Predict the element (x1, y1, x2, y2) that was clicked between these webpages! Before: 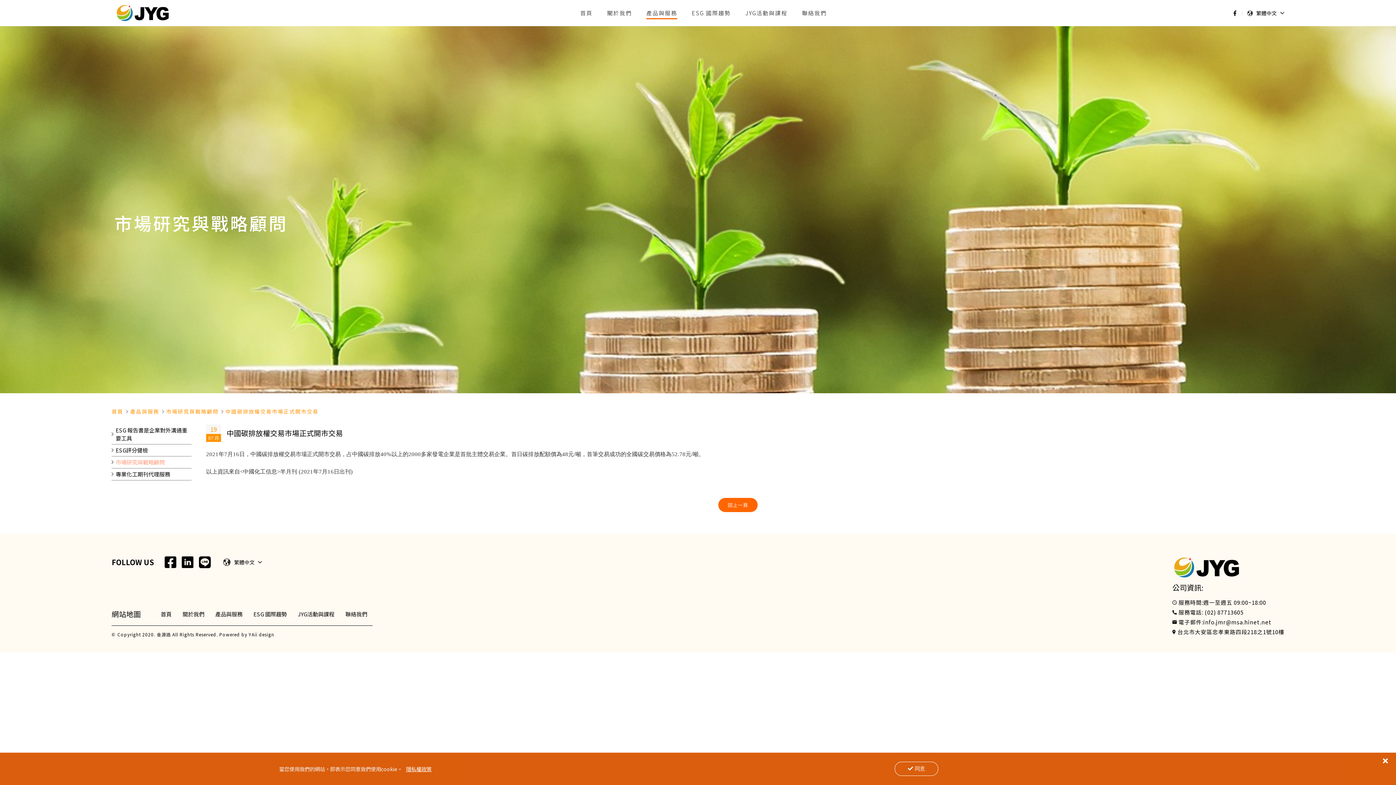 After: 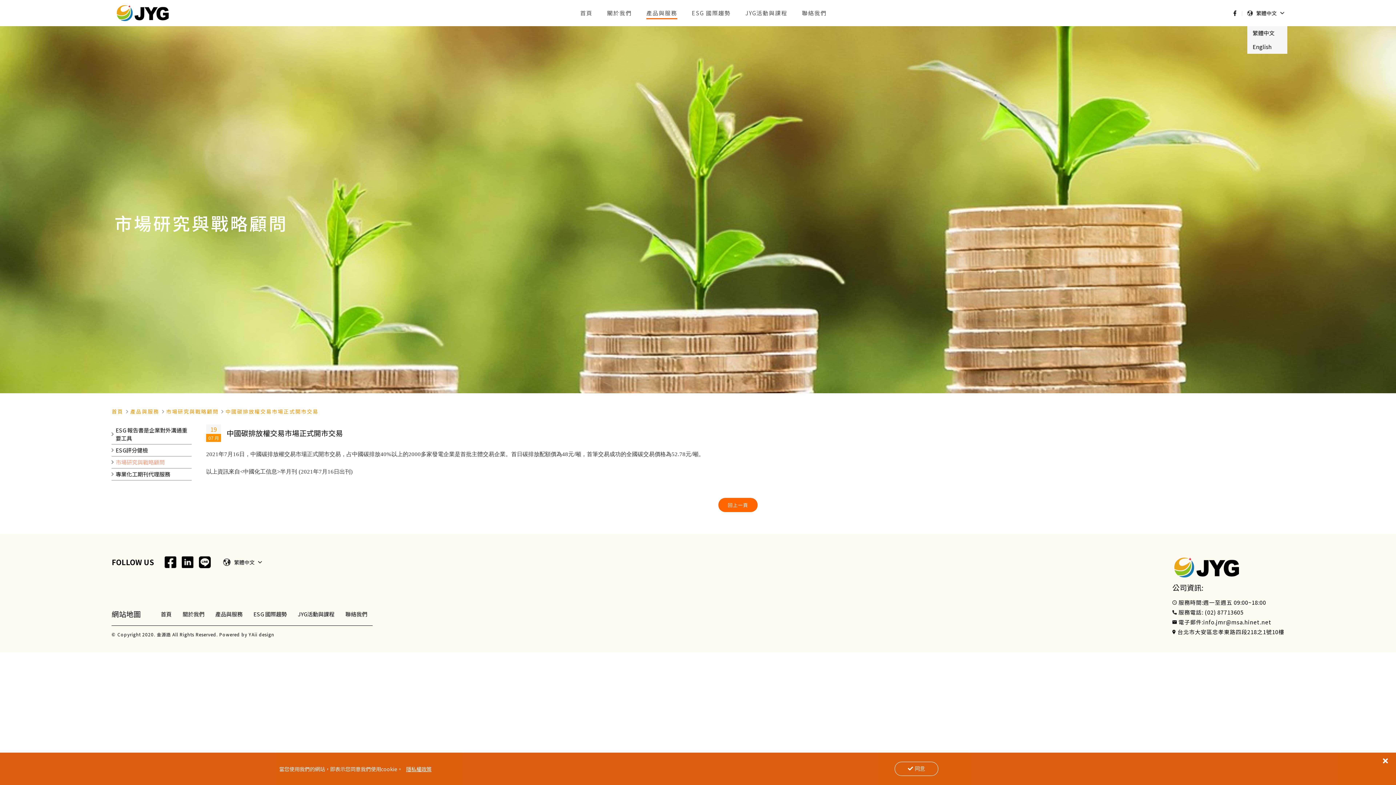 Action: label: 繁體中文 bbox: (1247, 9, 1284, 16)